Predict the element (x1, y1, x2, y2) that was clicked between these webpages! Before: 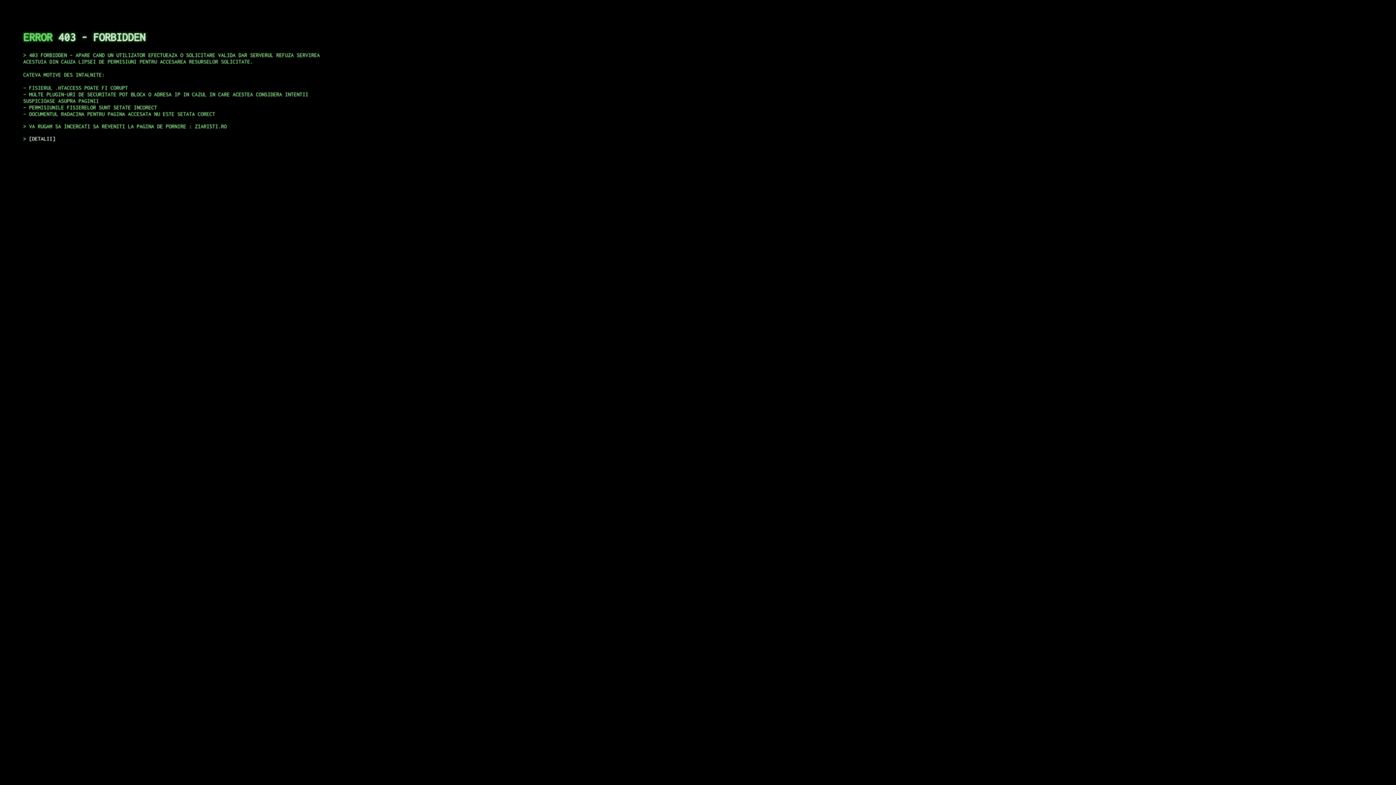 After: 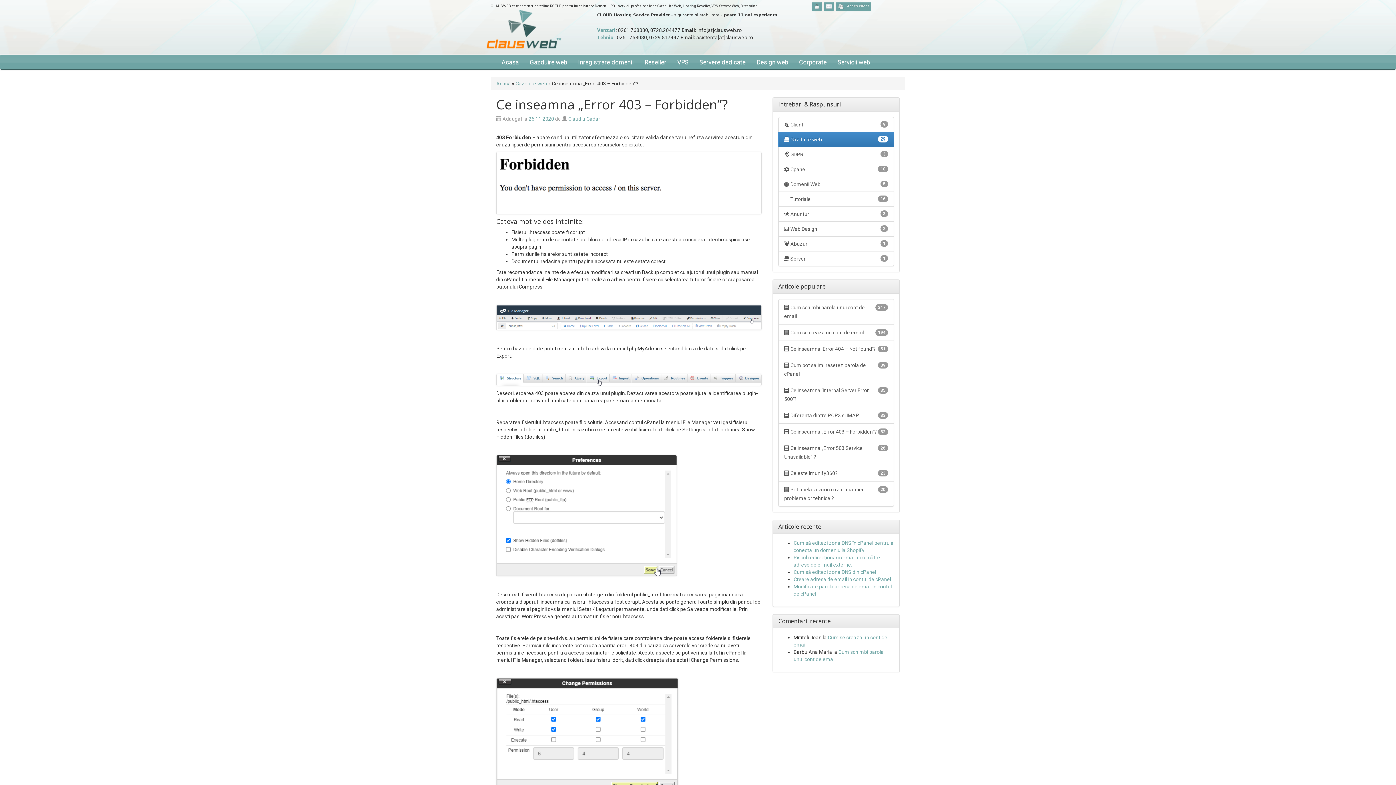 Action: bbox: (29, 135, 55, 141) label: DETALII